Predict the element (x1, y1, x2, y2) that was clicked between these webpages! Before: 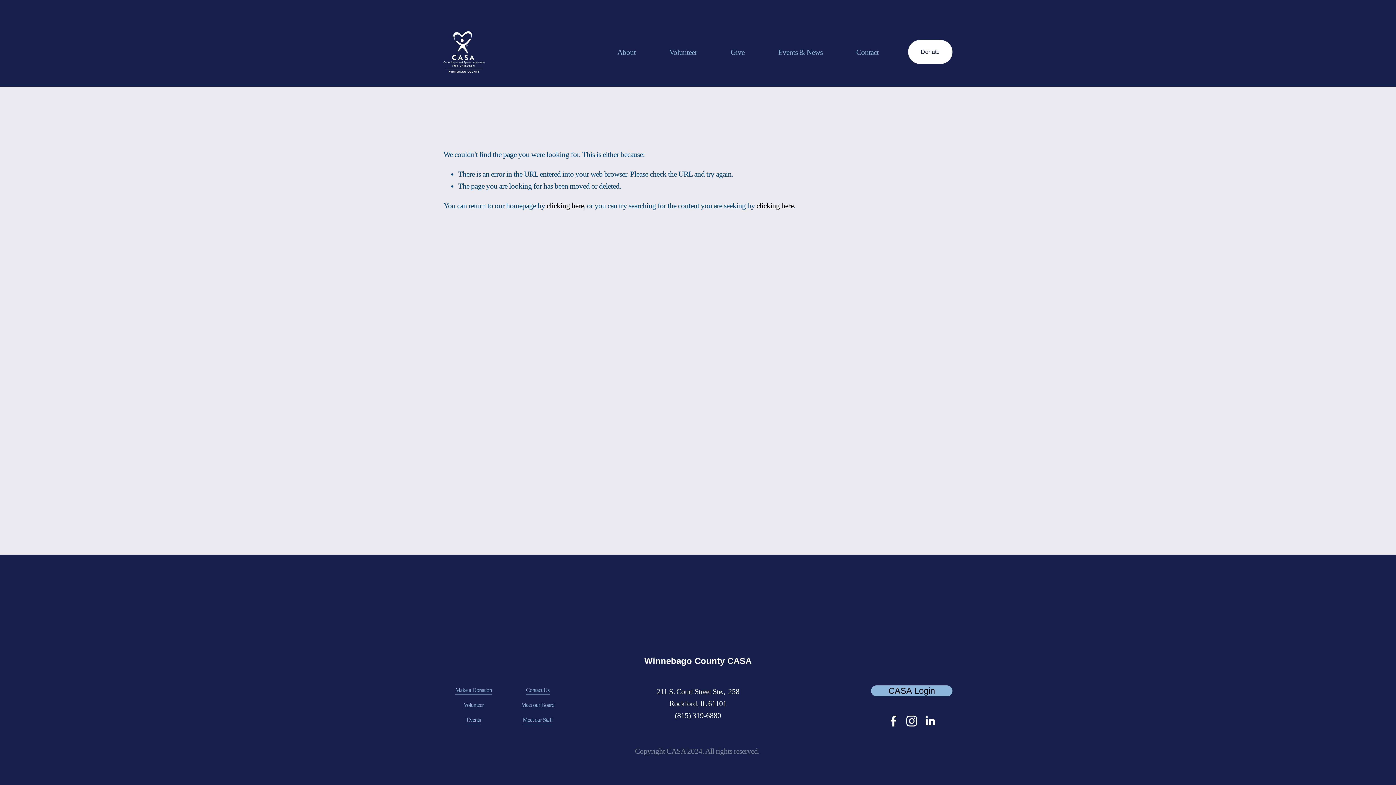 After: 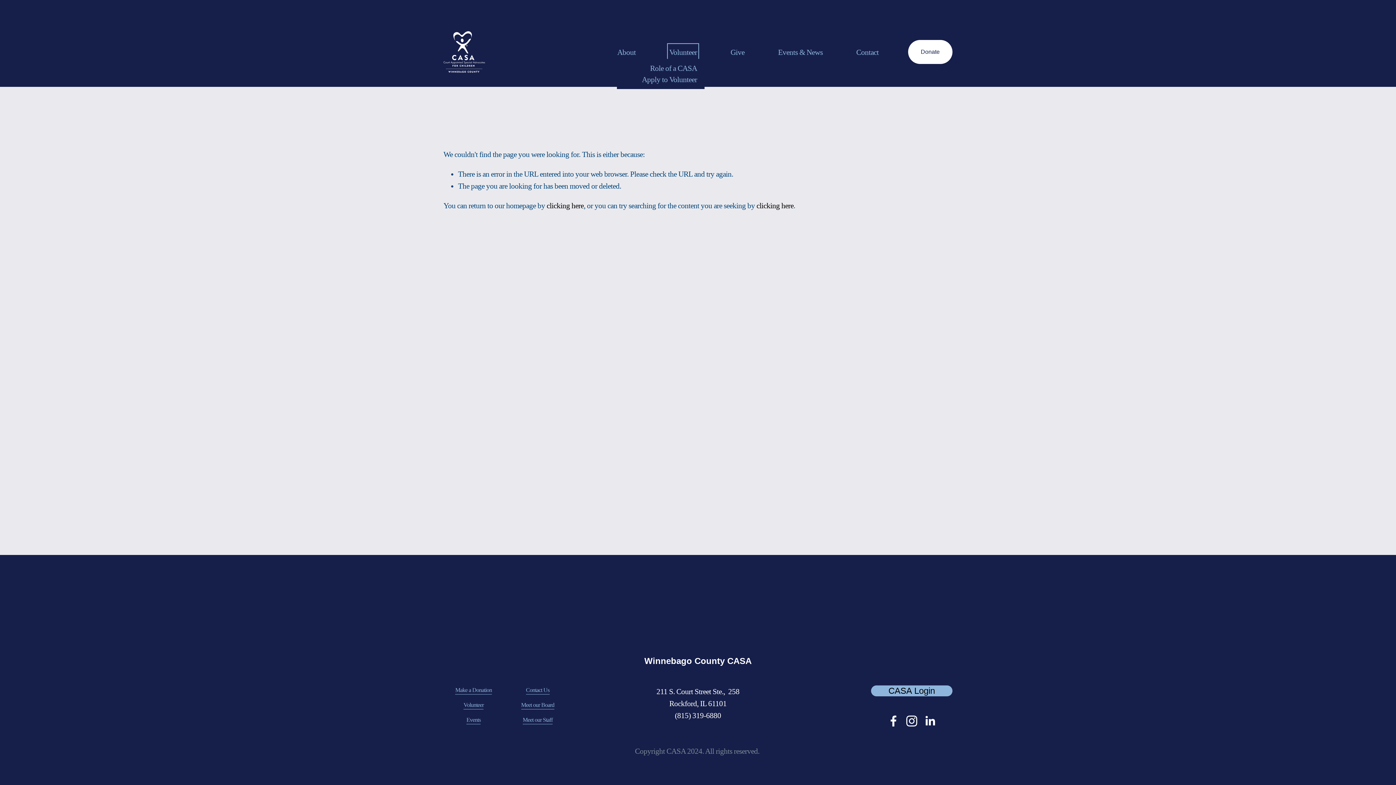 Action: label: folder dropdown bbox: (669, 45, 697, 58)